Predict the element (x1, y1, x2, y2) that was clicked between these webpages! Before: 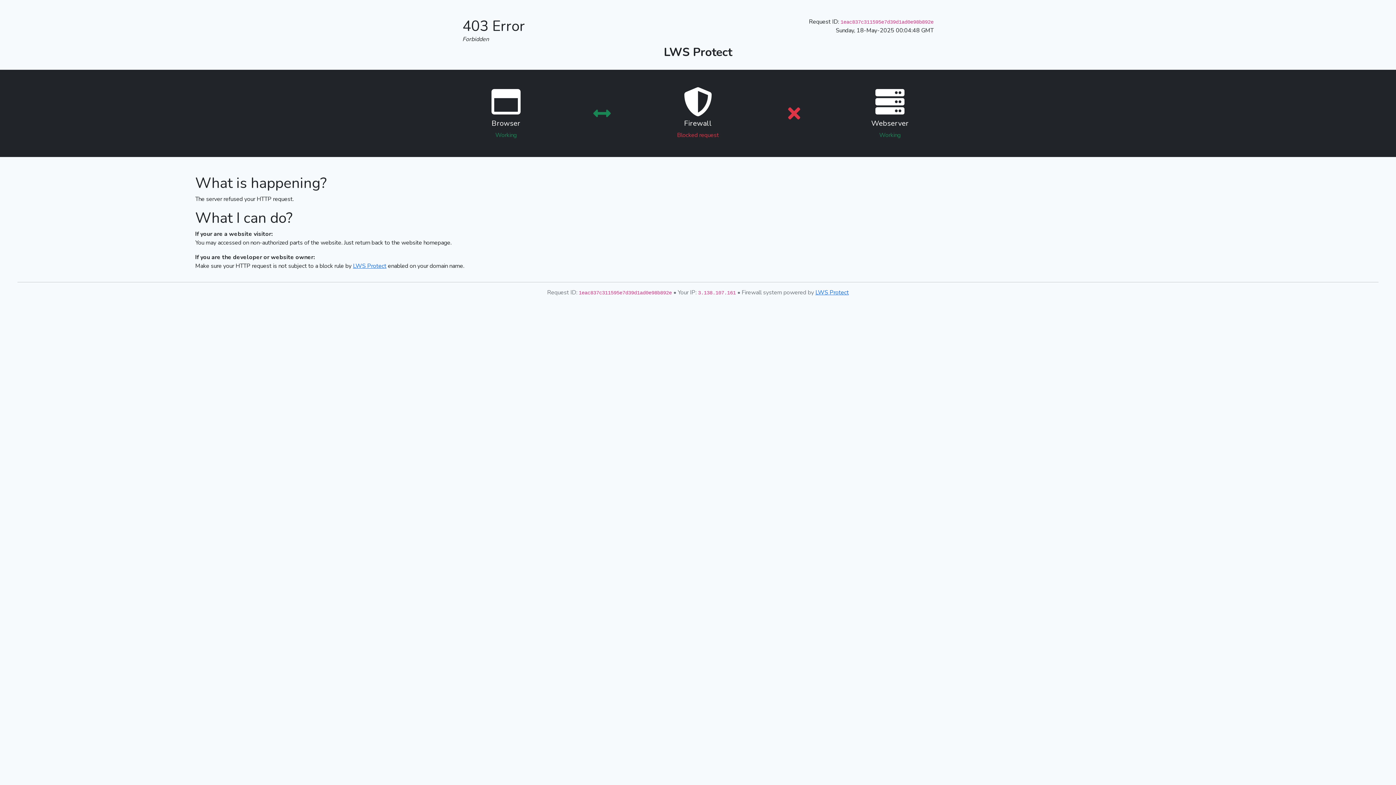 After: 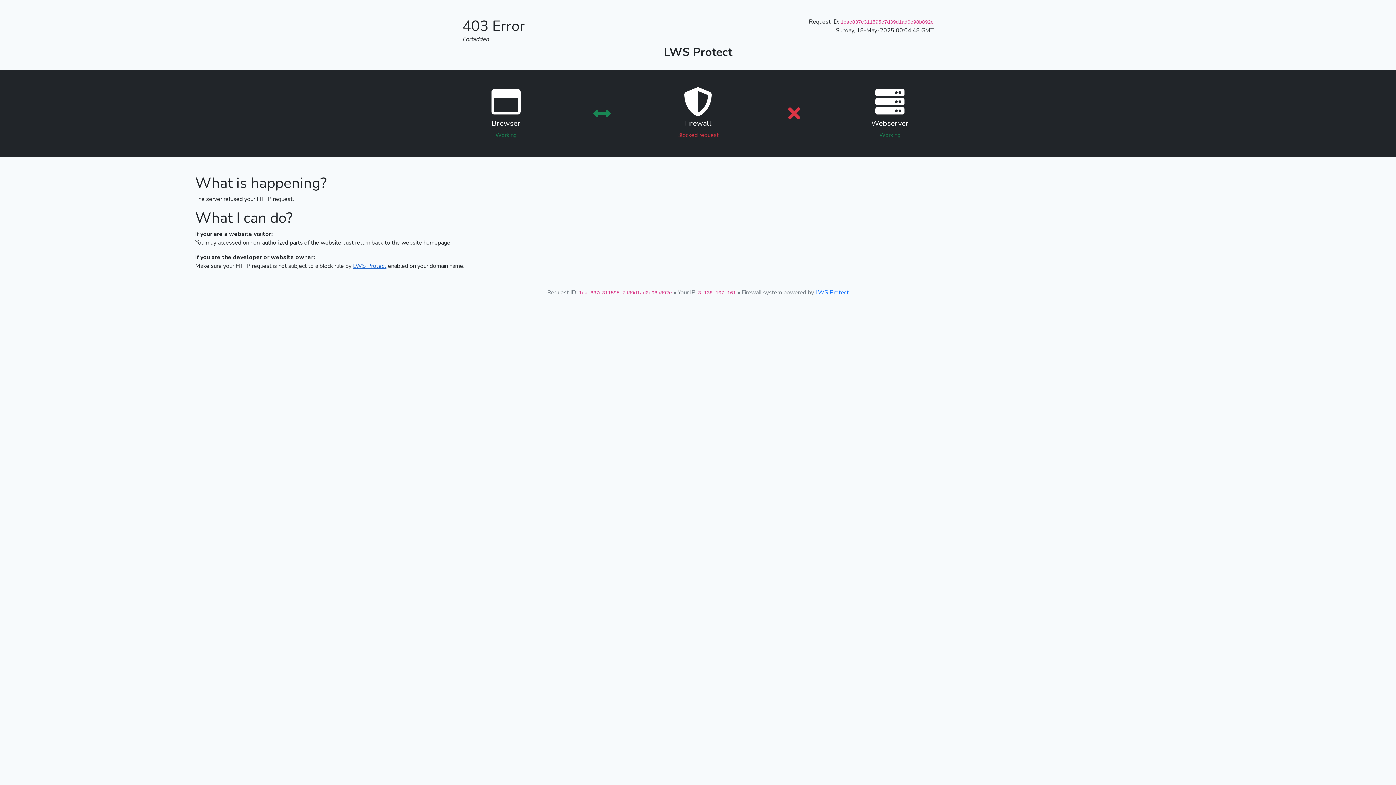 Action: label: LWS Protect bbox: (353, 262, 386, 270)